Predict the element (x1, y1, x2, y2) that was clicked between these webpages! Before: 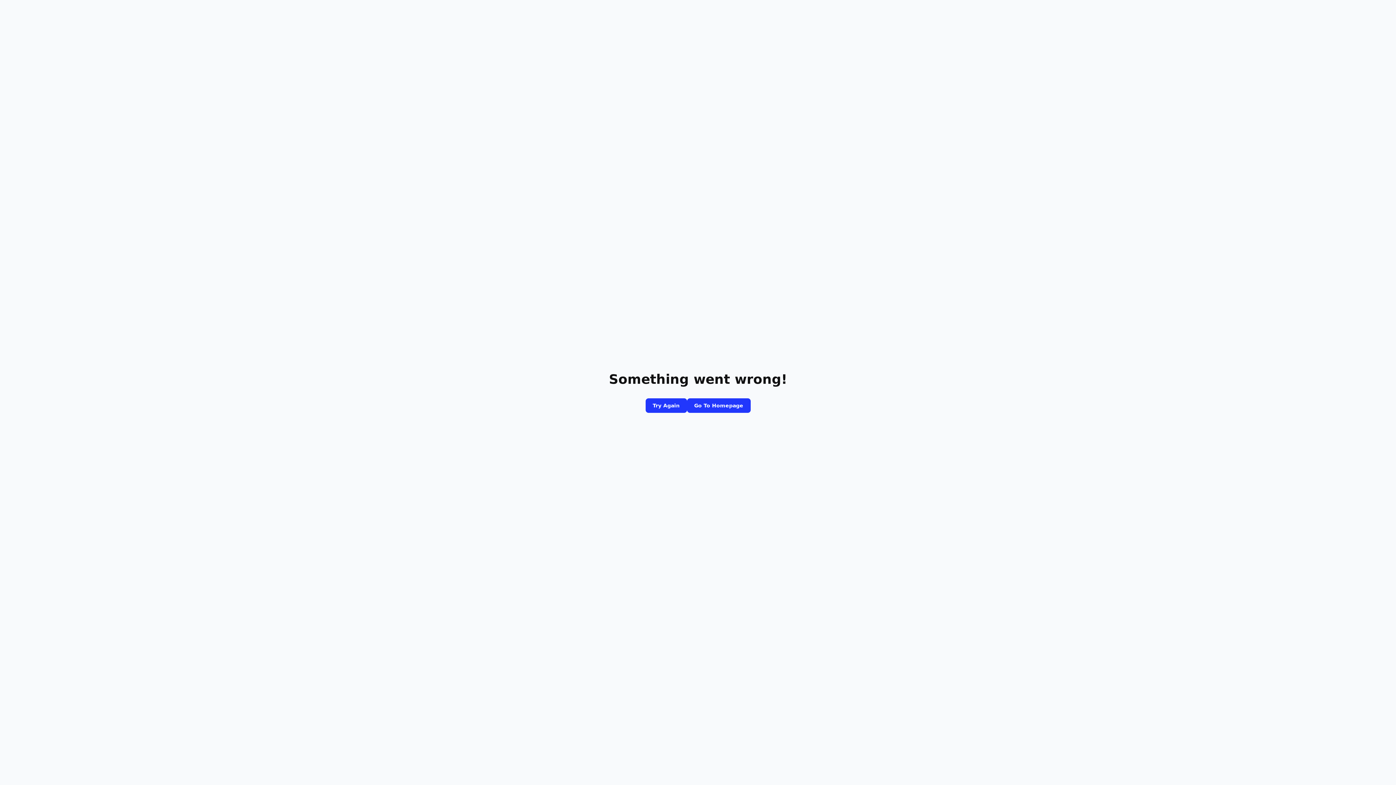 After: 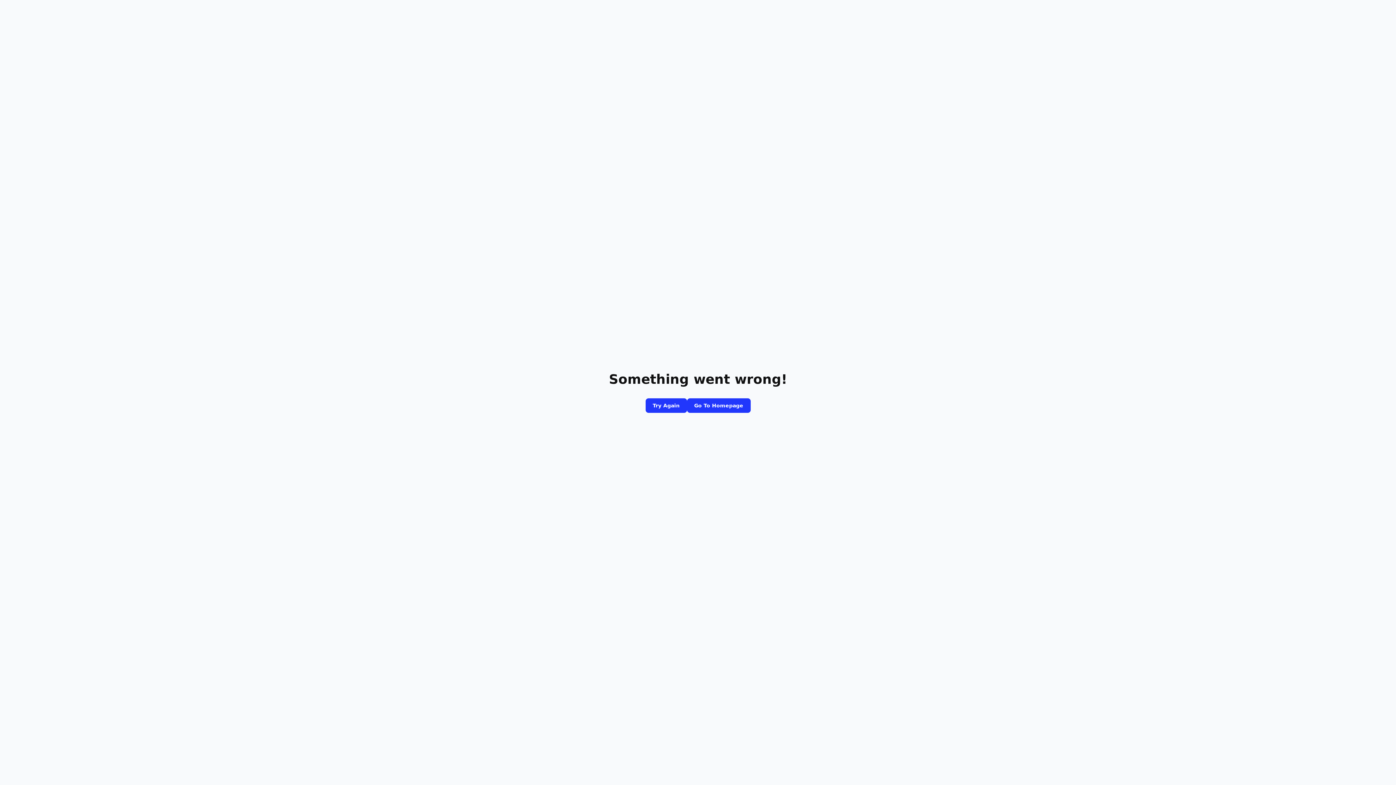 Action: label: Go To Homepage bbox: (687, 398, 750, 413)